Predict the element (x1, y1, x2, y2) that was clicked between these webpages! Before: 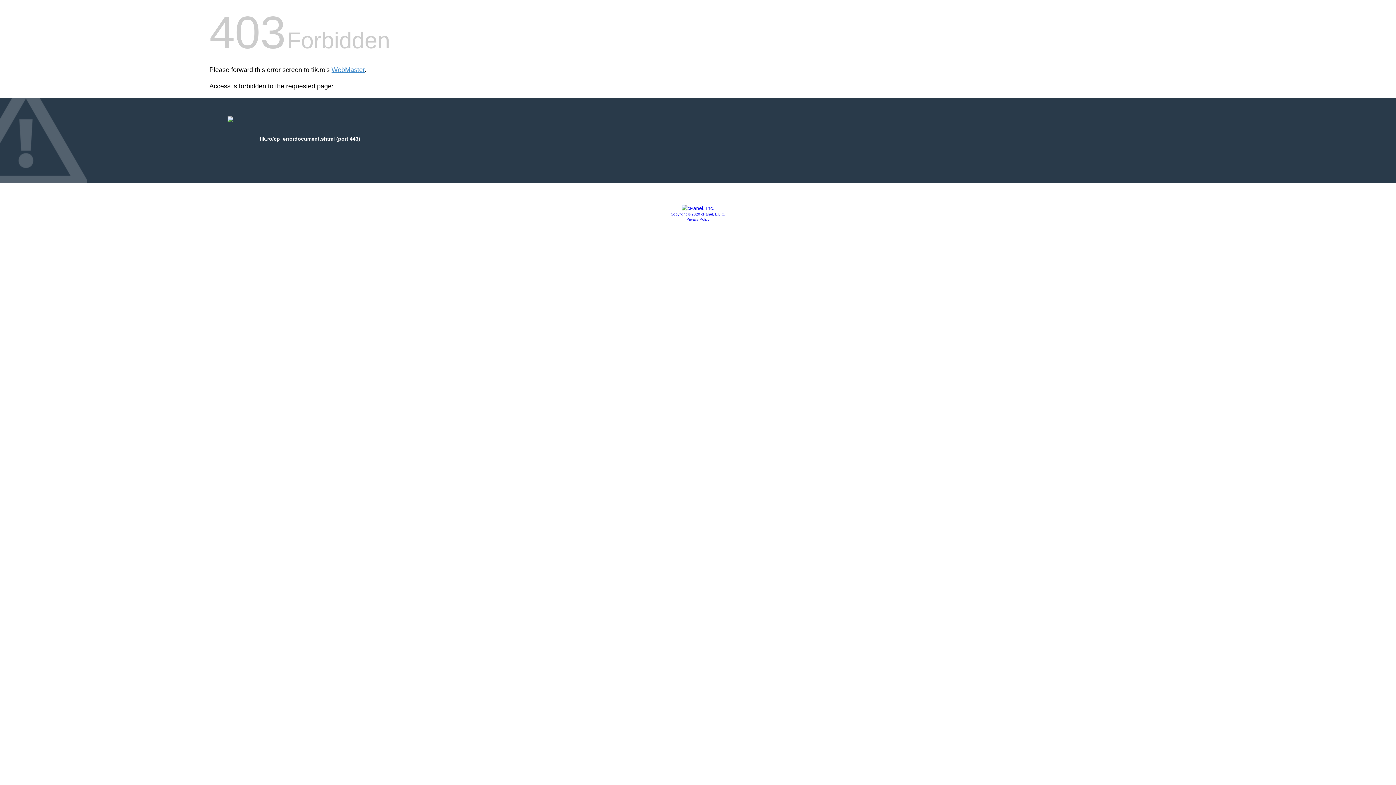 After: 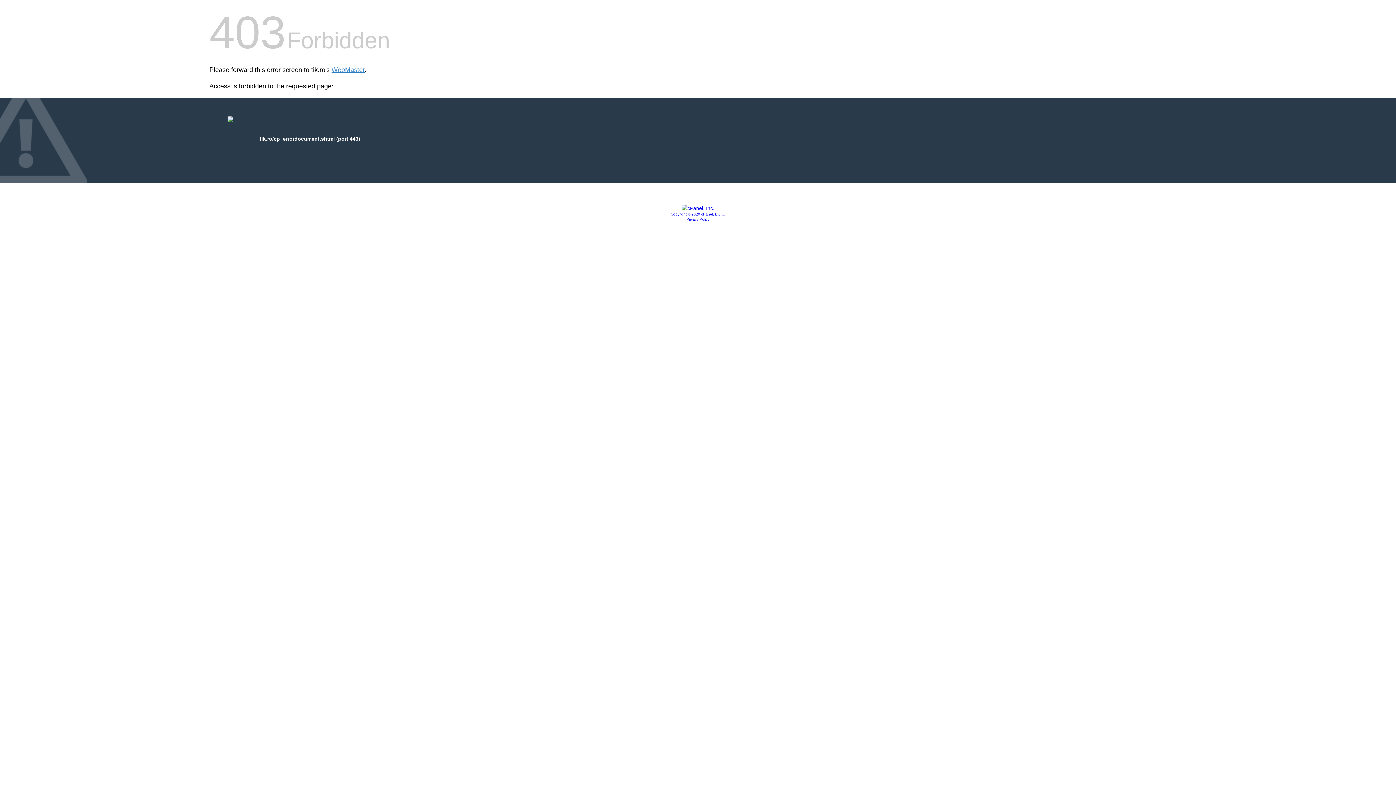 Action: bbox: (681, 205, 714, 211)